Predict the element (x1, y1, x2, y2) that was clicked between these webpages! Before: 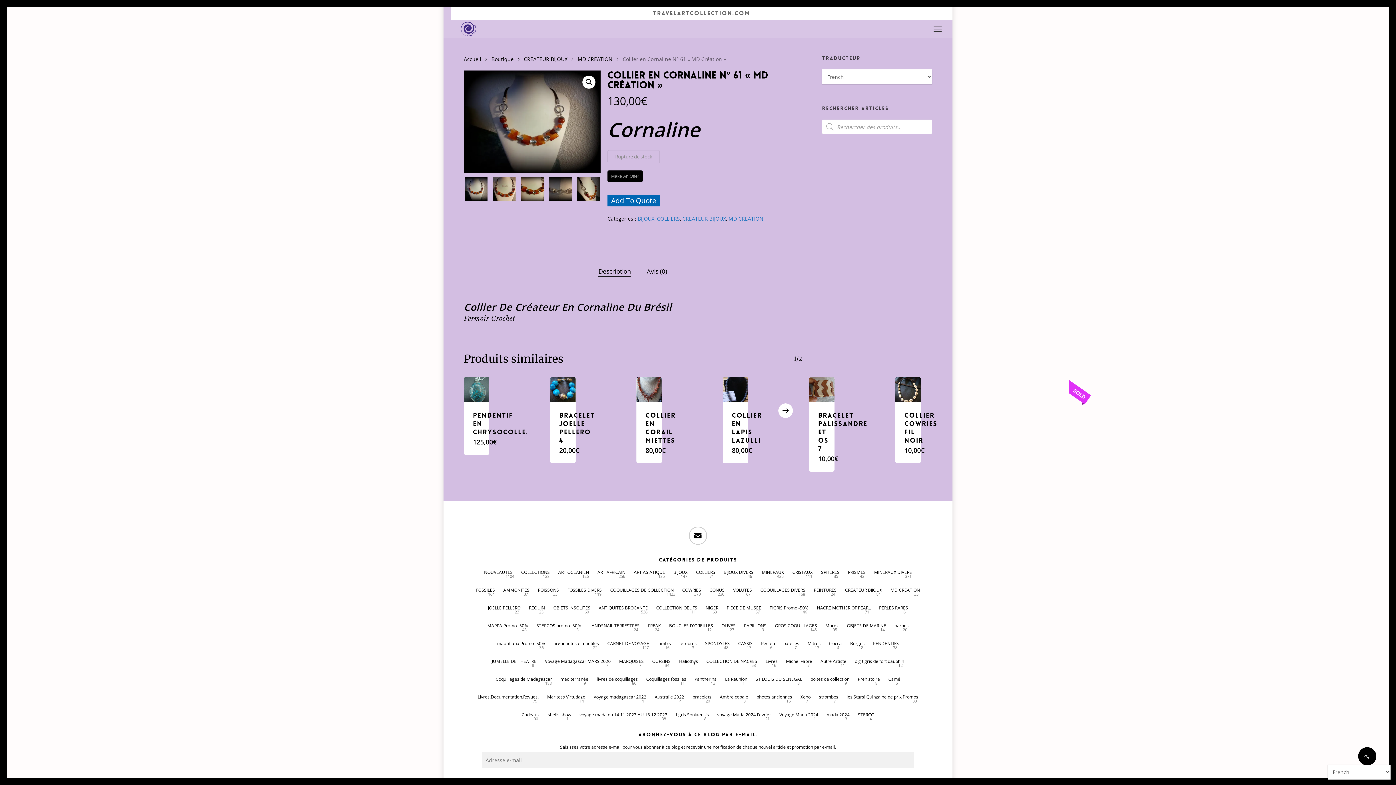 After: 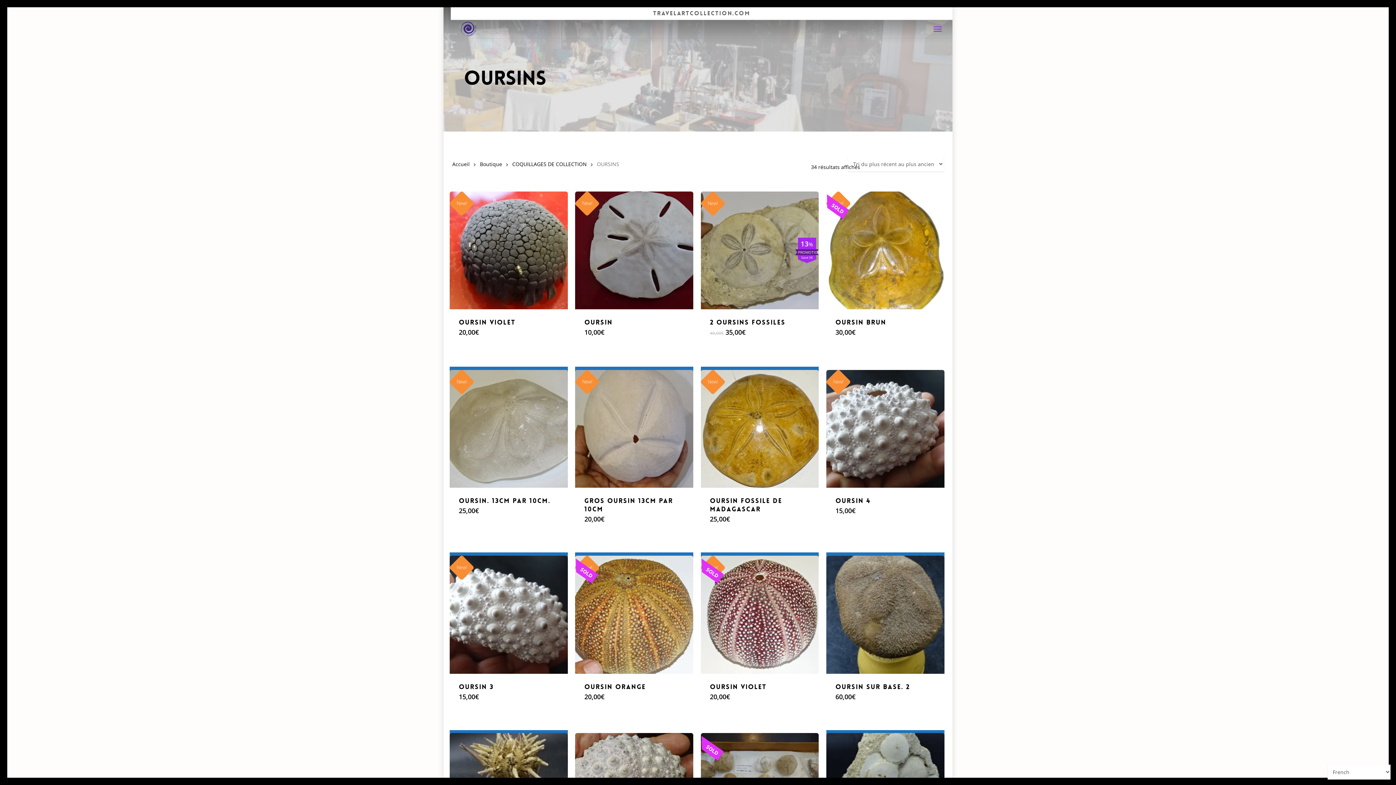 Action: bbox: (652, 657, 670, 666) label: OURSINS